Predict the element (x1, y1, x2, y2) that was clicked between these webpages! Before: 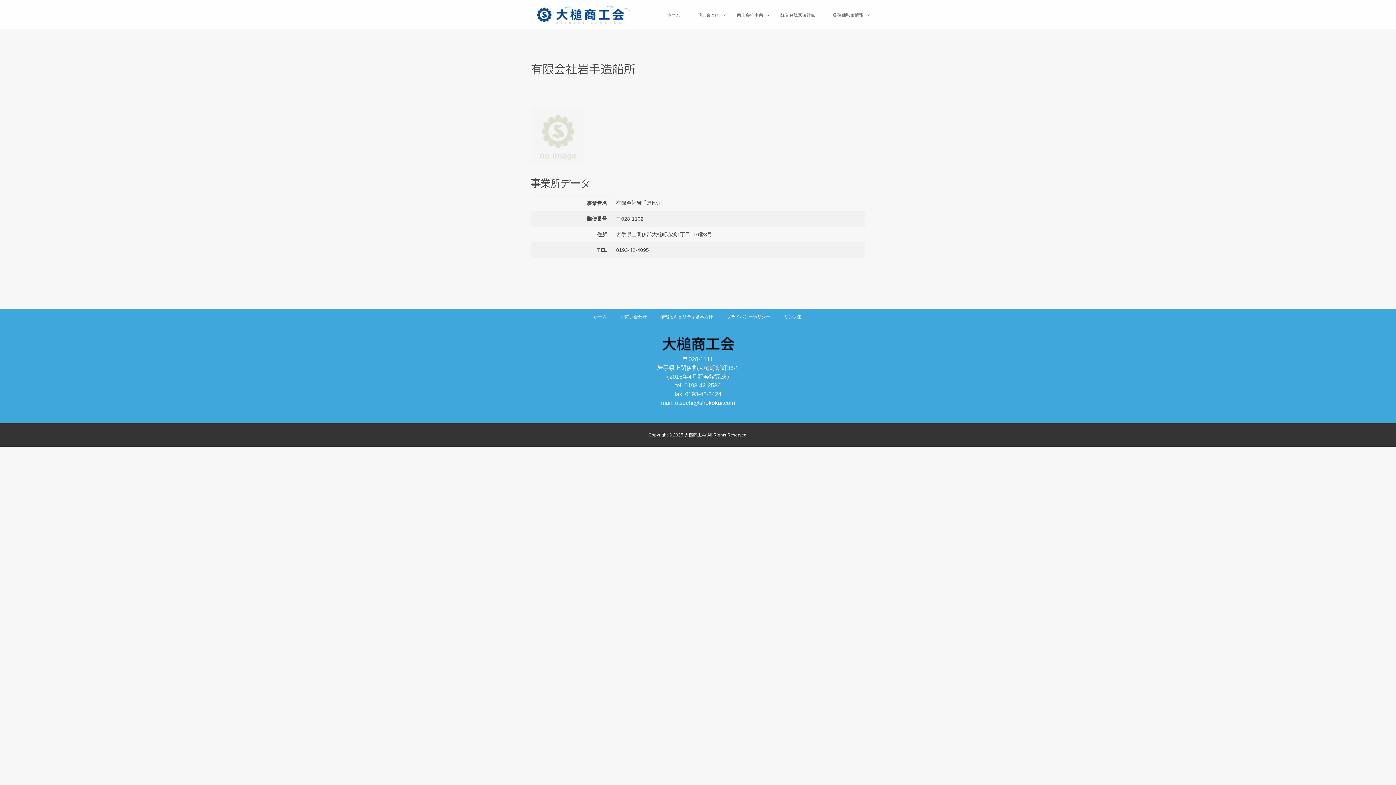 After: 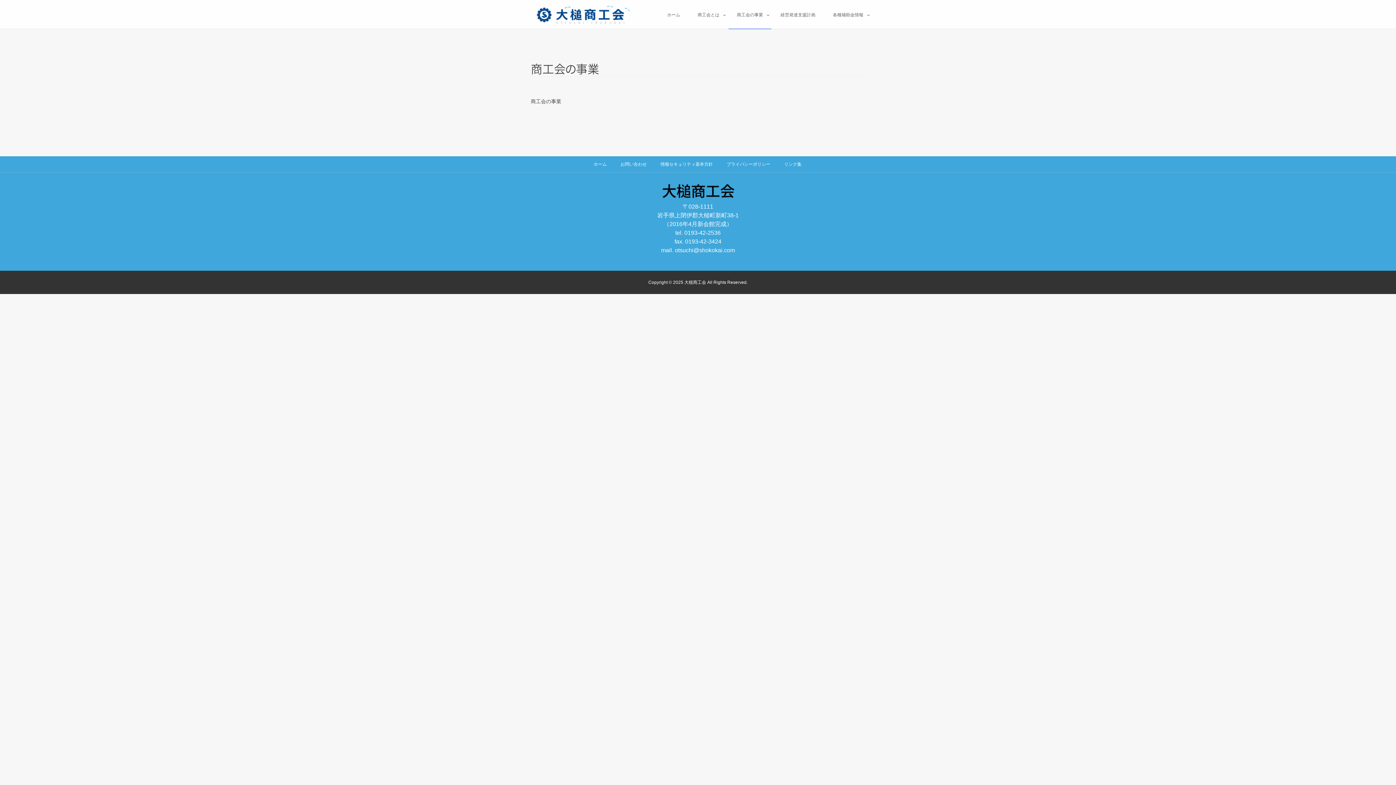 Action: label: 商工会の事業 bbox: (728, 0, 771, 29)